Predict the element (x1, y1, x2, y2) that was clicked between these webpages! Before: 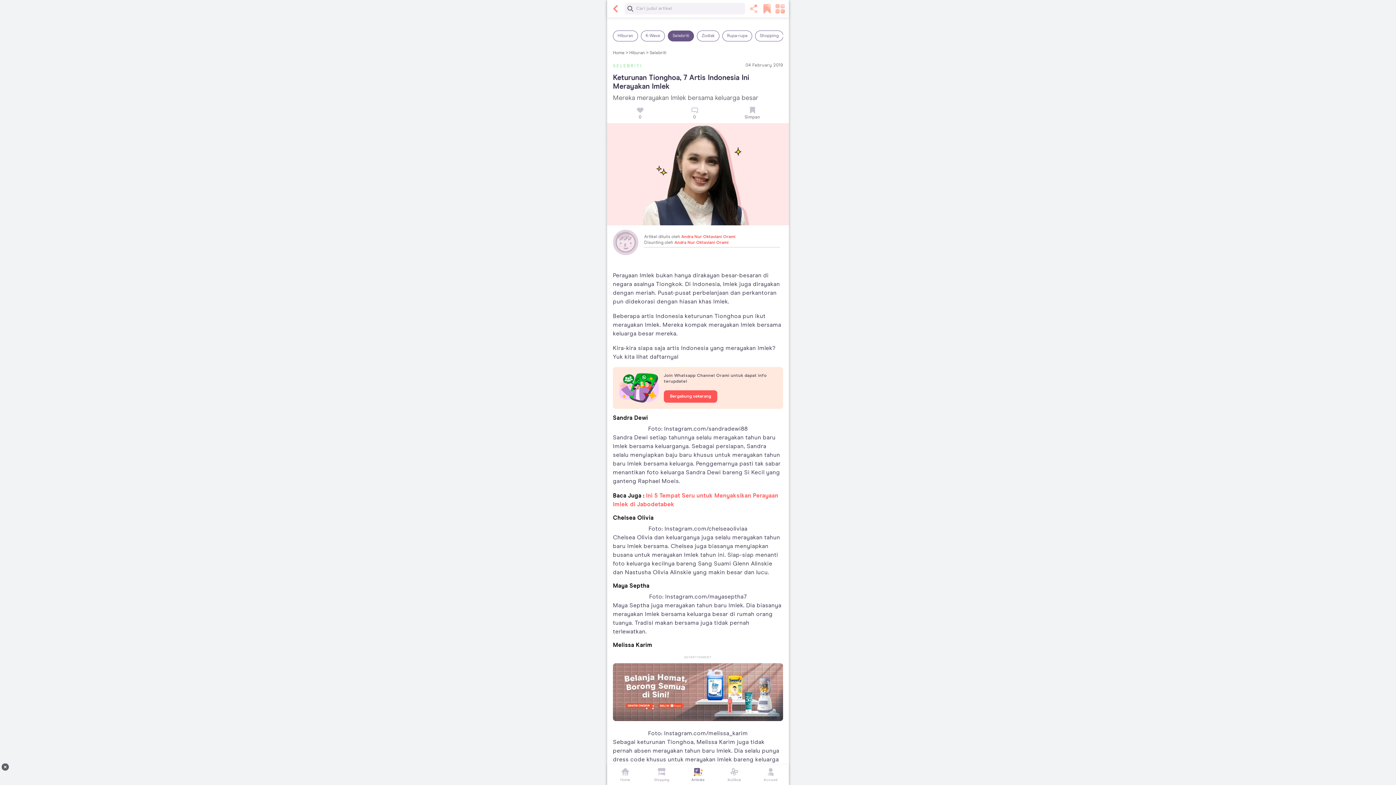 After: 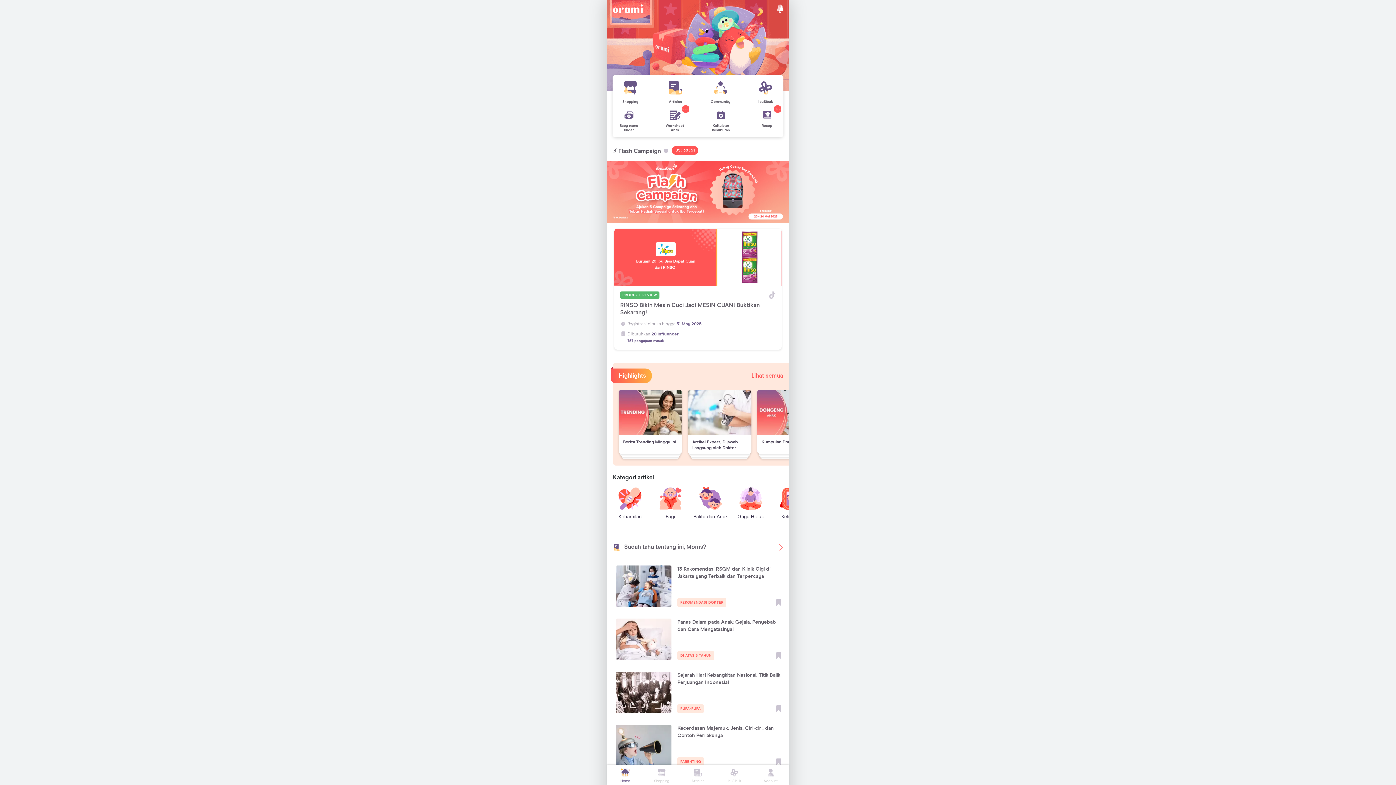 Action: bbox: (613, 50, 628, 56) label: Home >